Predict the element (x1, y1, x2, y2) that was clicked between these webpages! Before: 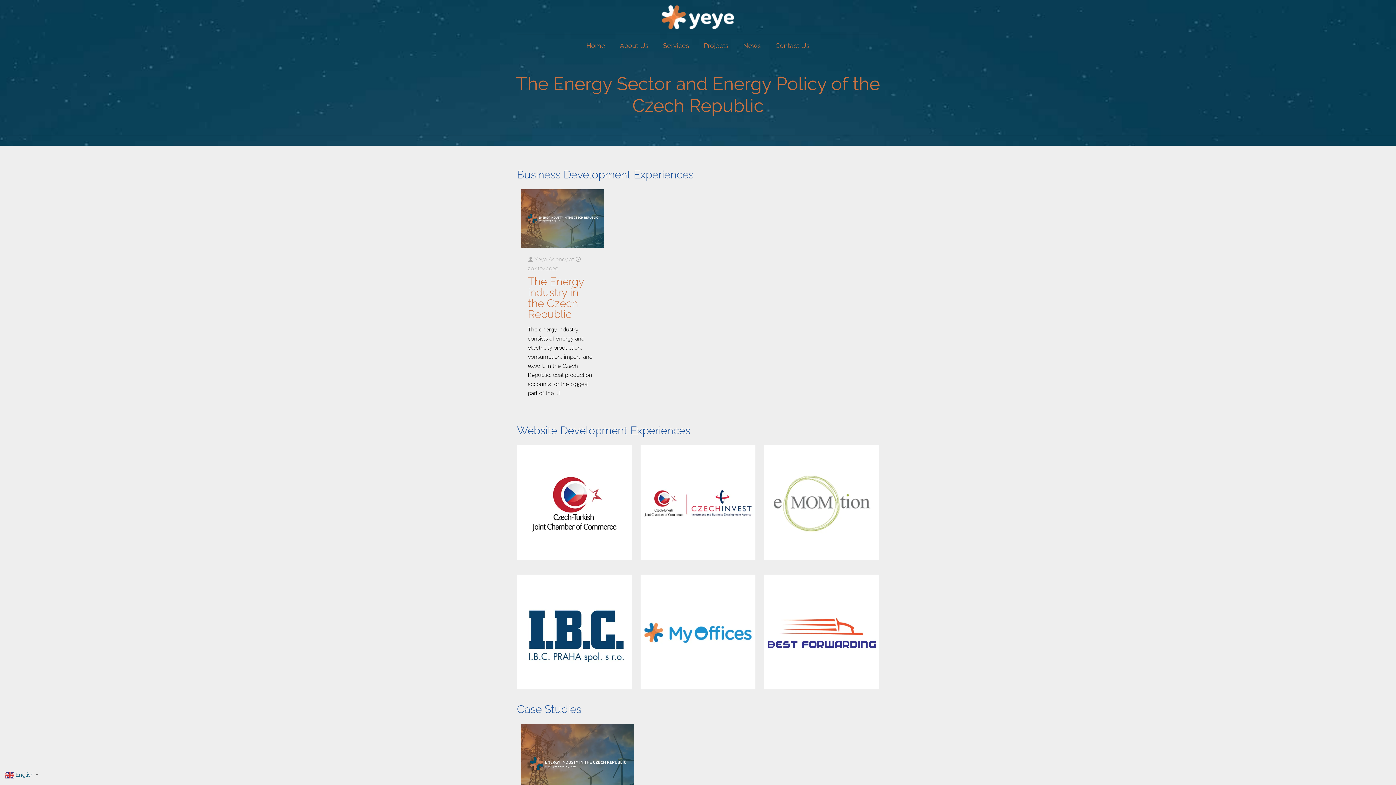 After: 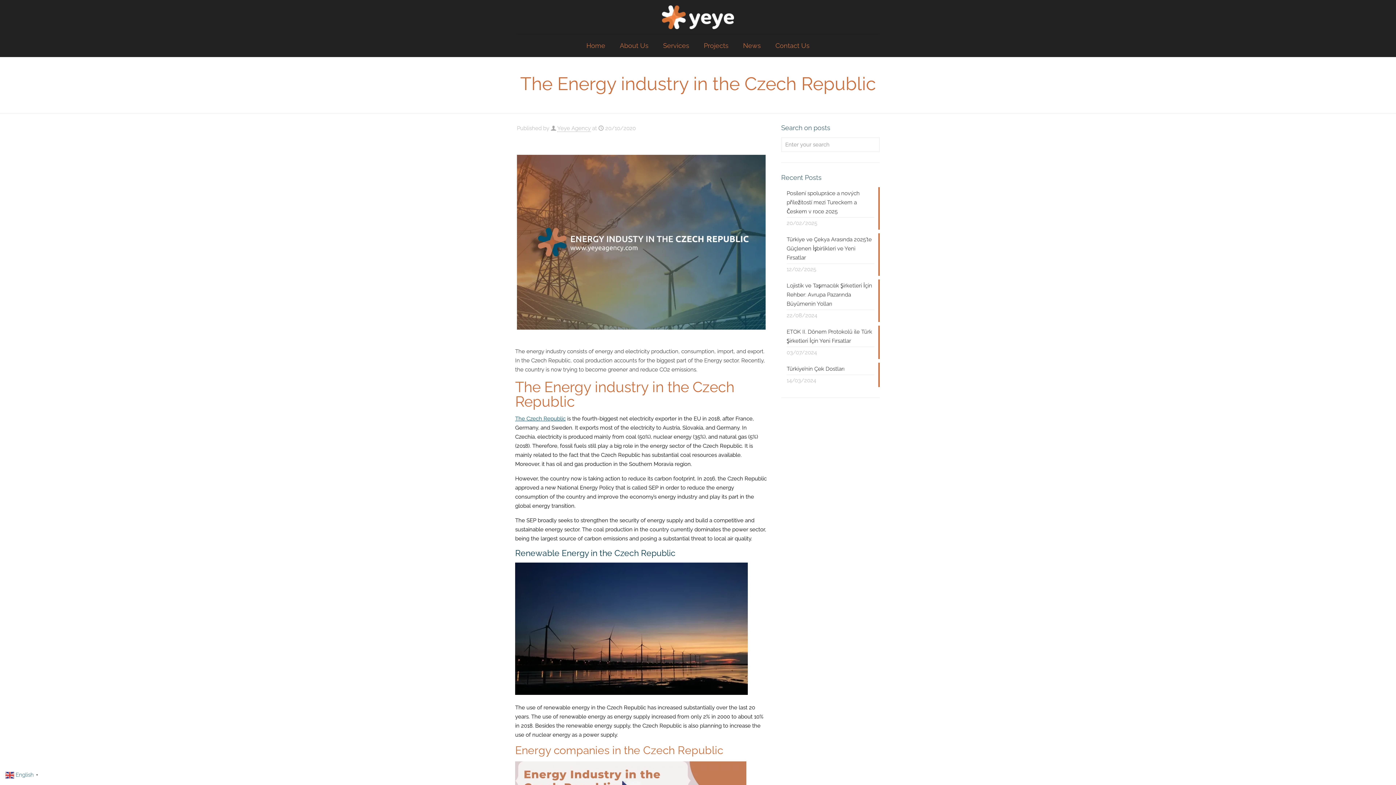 Action: bbox: (527, 275, 583, 320) label: The Energy industry in the Czech Republic